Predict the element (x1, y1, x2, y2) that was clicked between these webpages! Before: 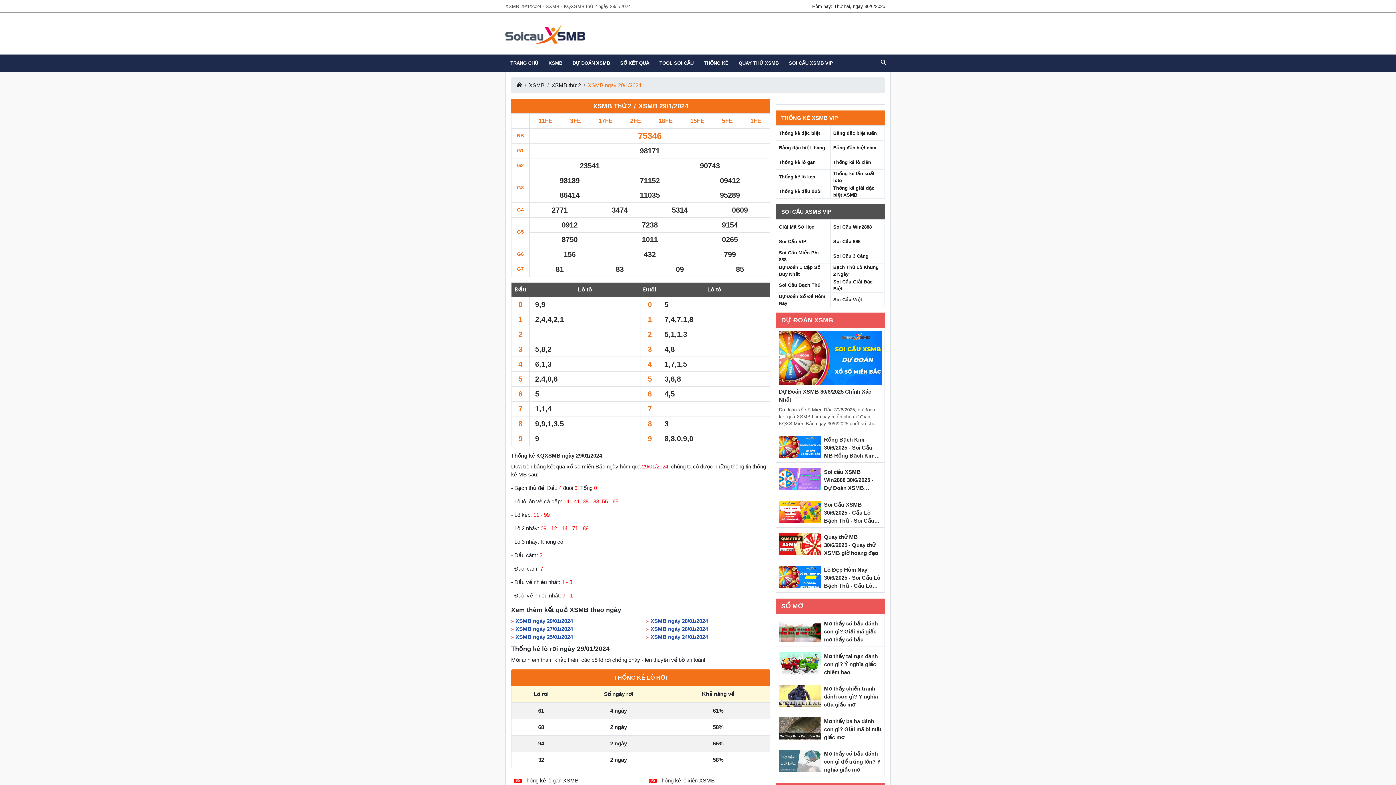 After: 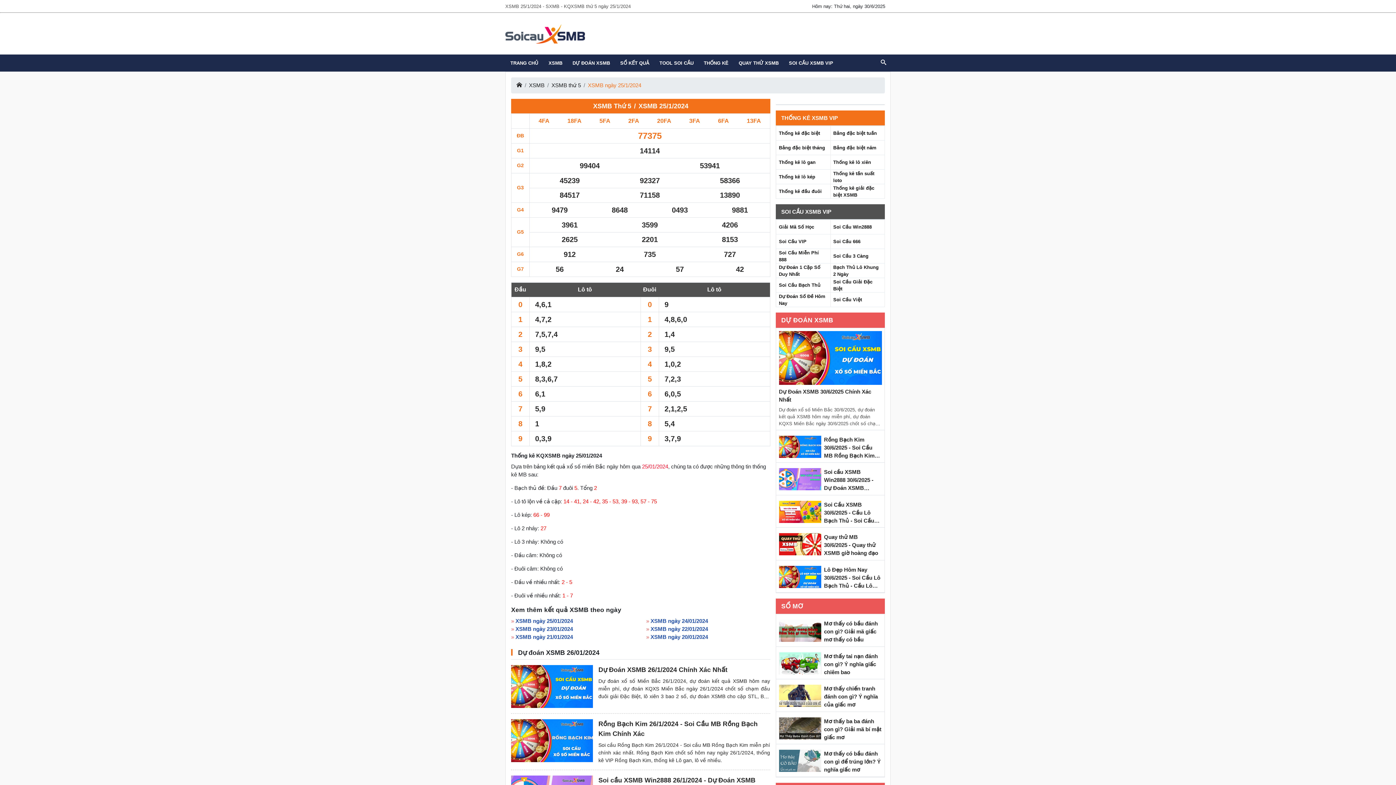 Action: label: XSMB ngày 25/01/2024 bbox: (515, 634, 573, 640)